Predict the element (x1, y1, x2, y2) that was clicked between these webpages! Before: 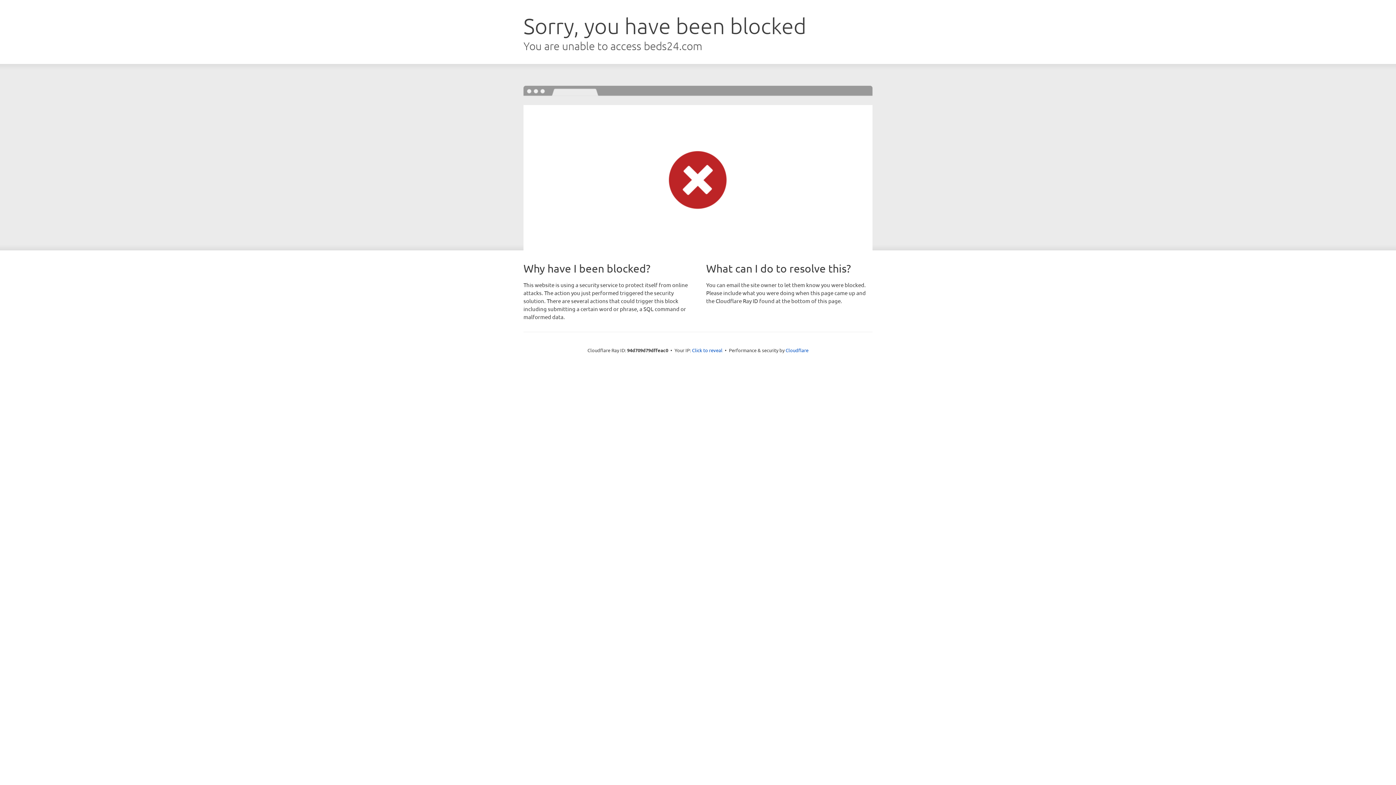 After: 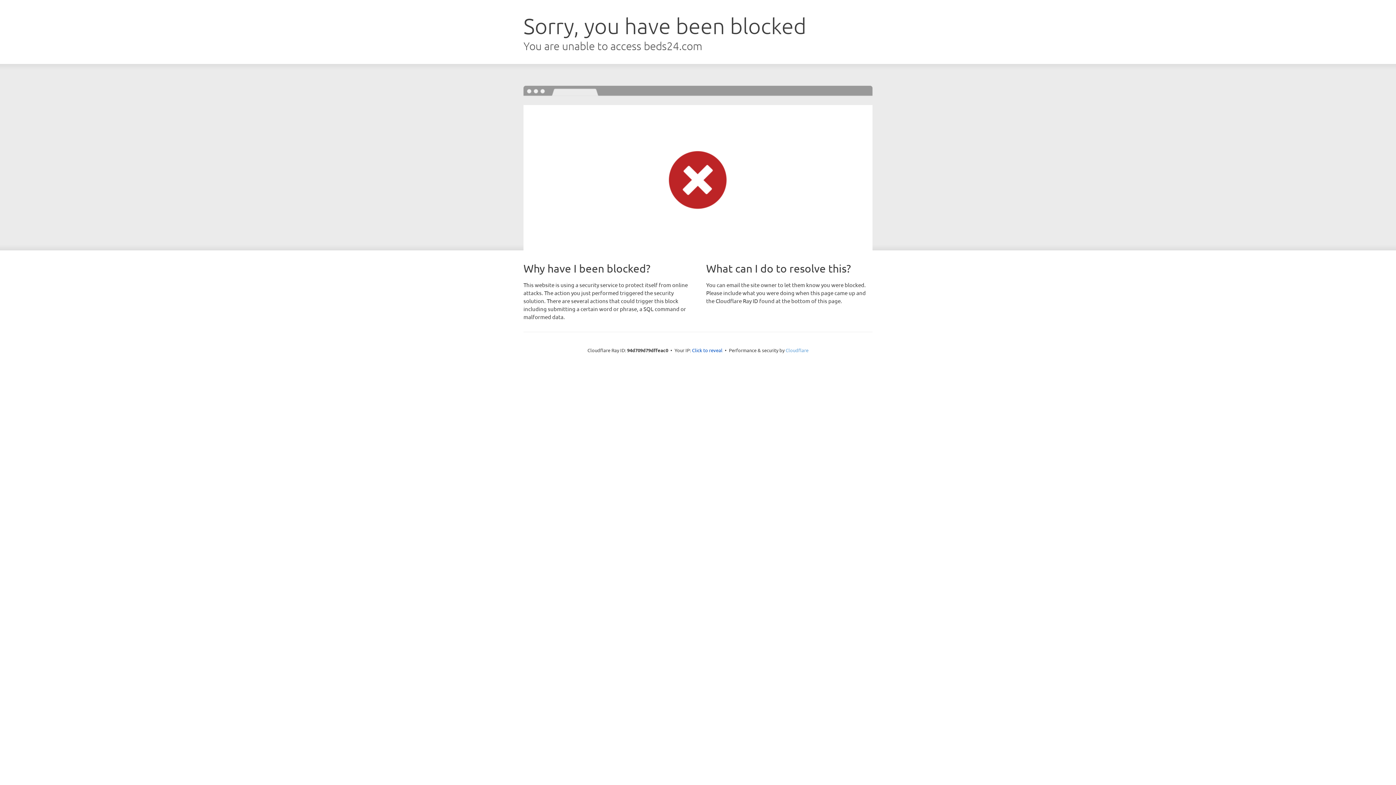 Action: label: Cloudflare bbox: (785, 347, 808, 353)